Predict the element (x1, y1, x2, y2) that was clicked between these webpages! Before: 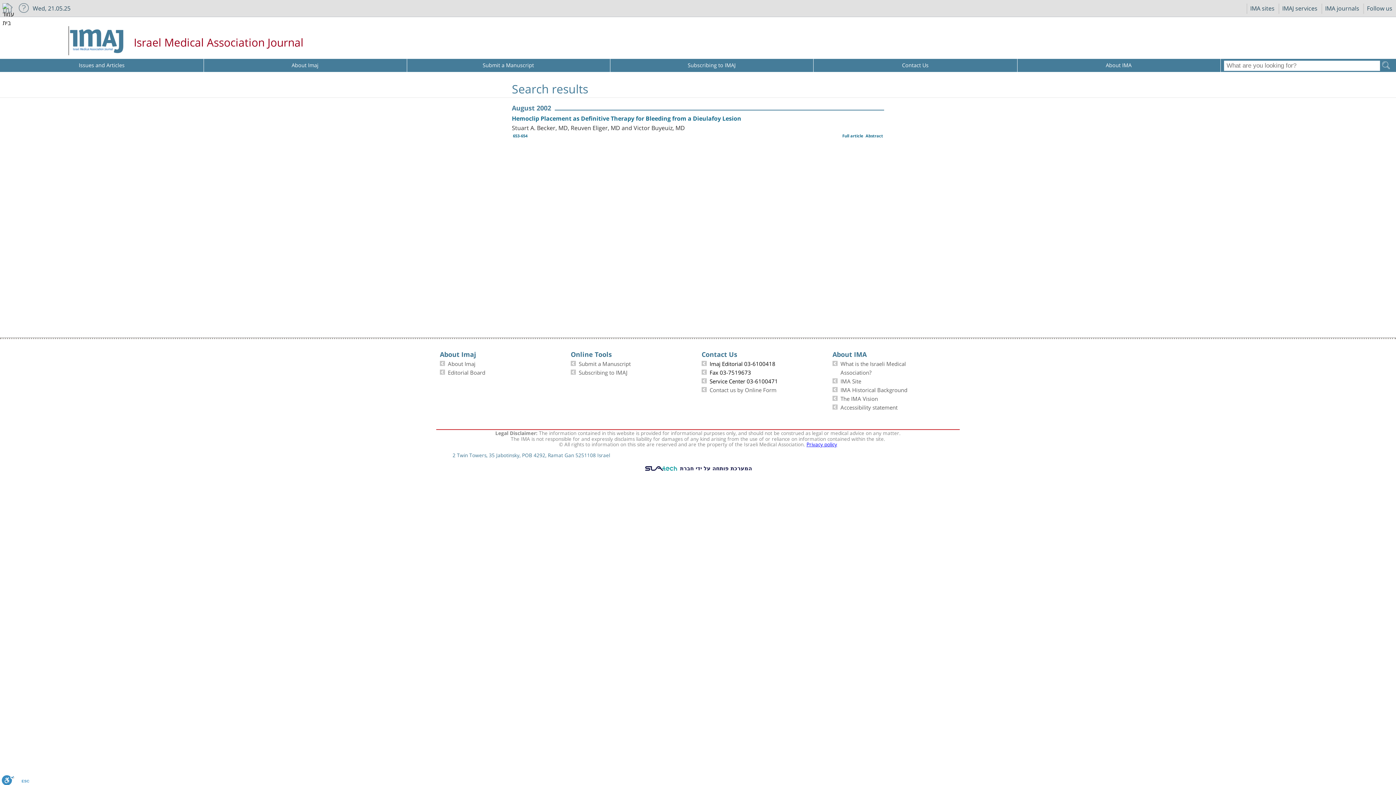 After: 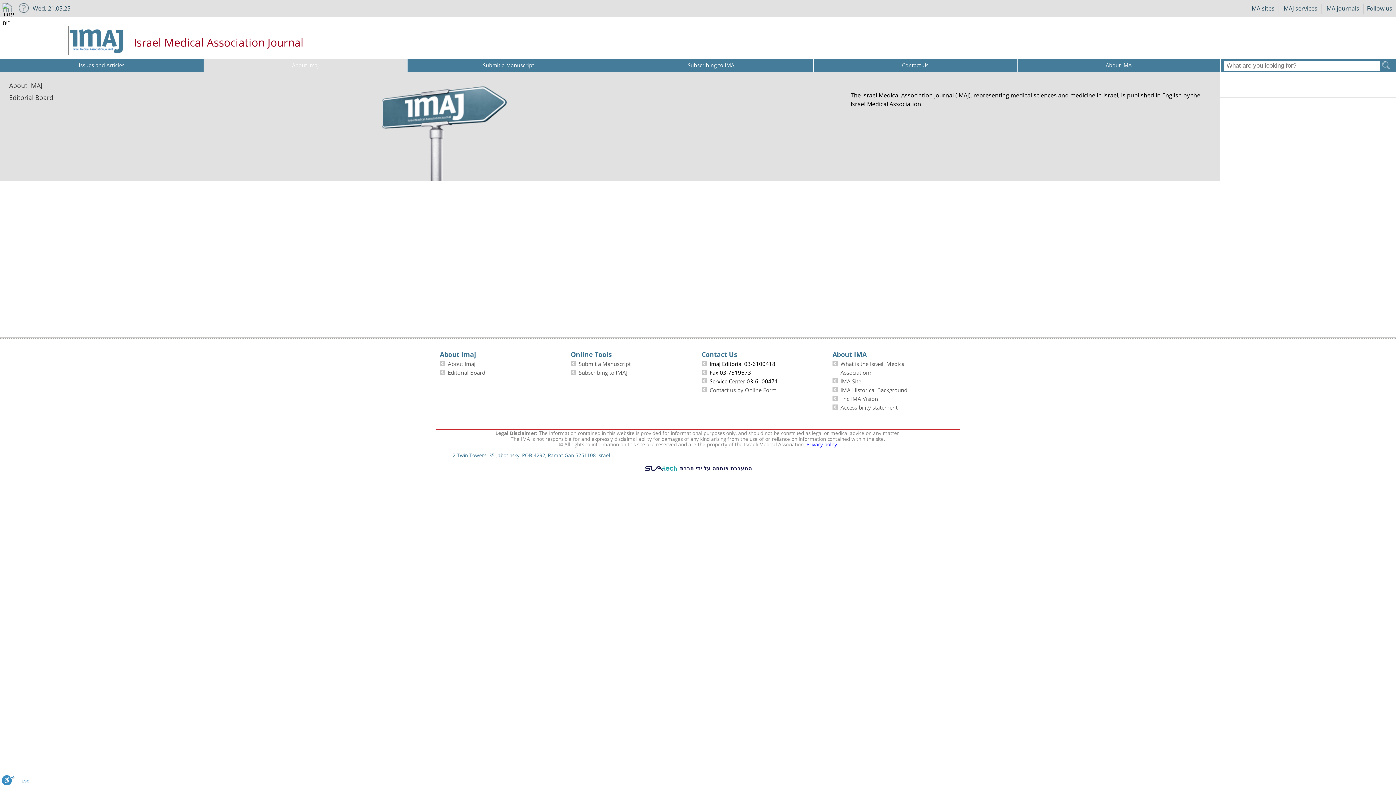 Action: label: About Imaj bbox: (203, 58, 407, 73)